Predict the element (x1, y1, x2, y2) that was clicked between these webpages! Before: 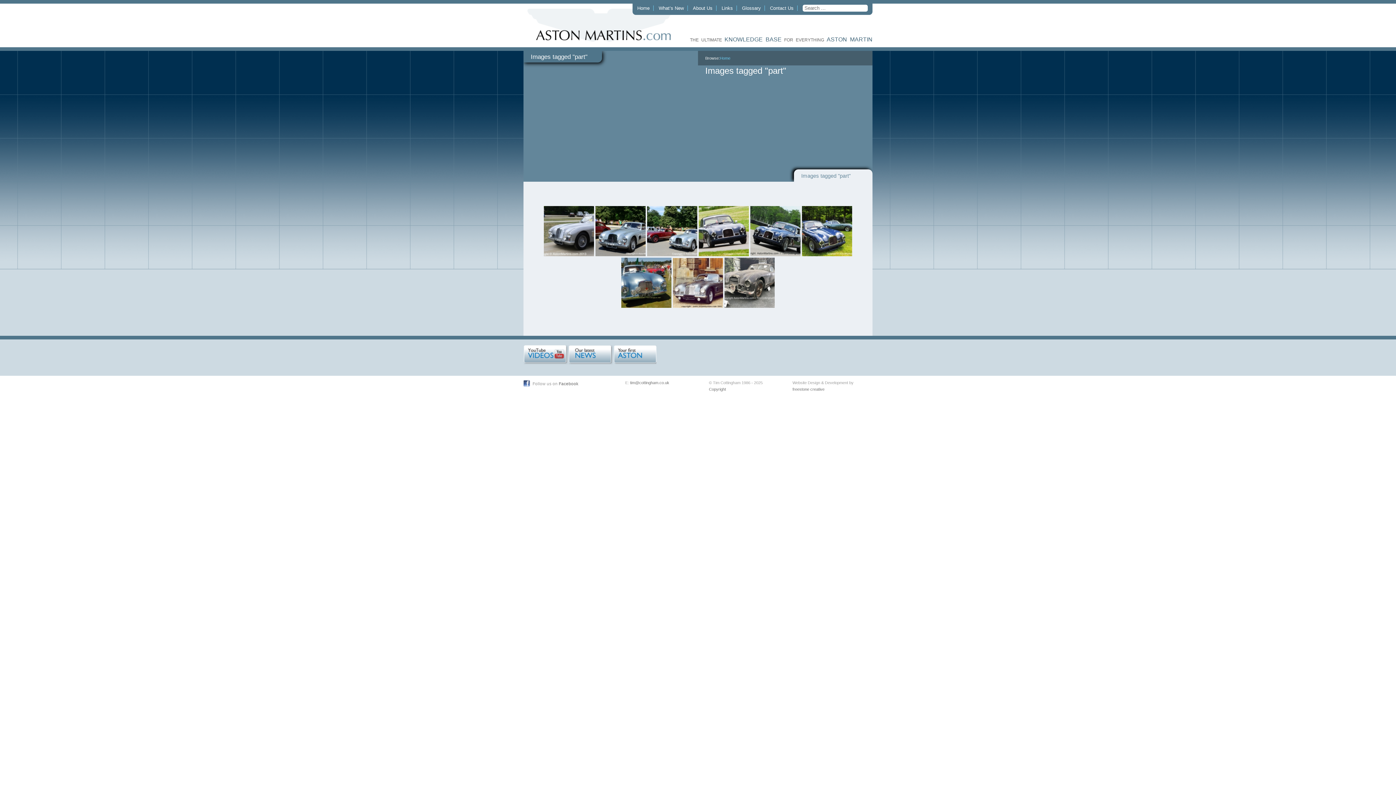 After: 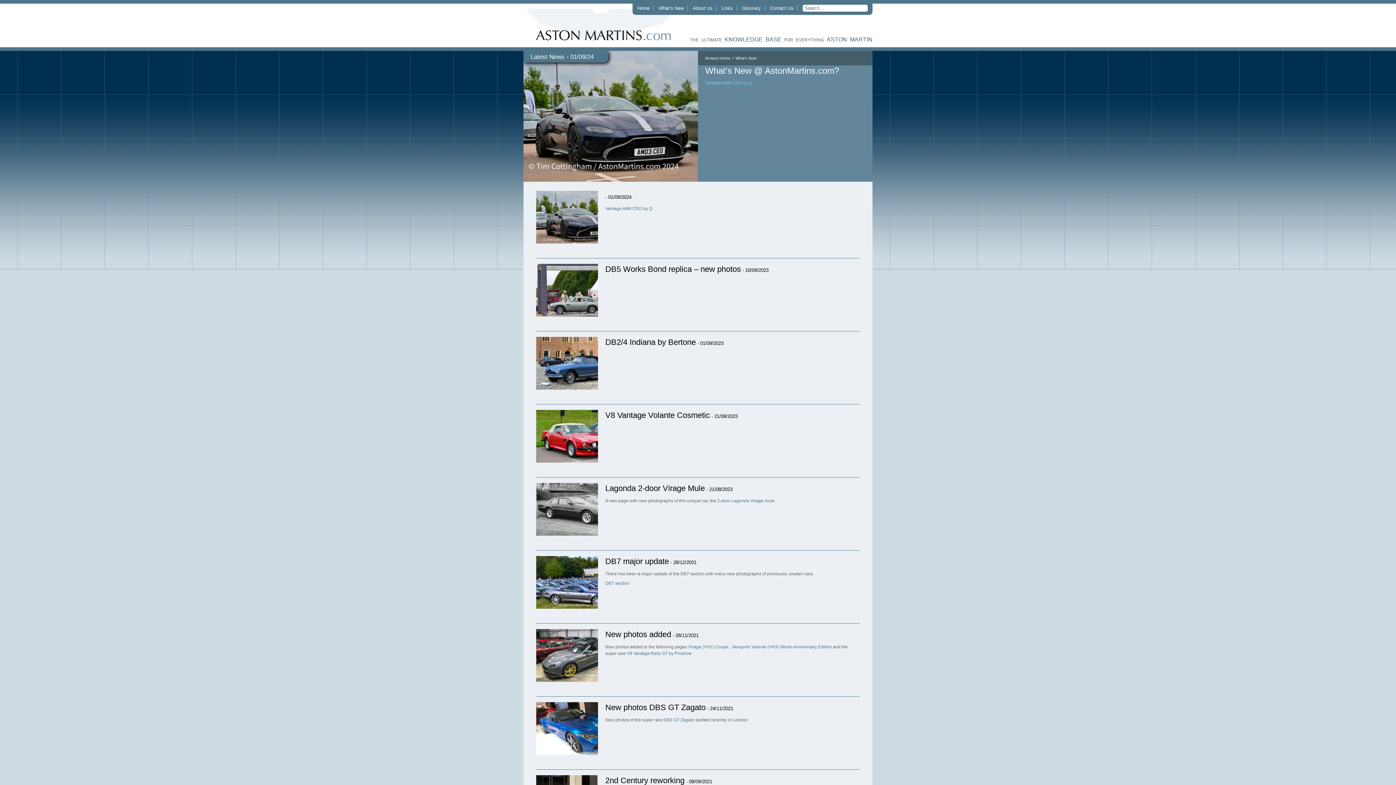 Action: label: What’s New bbox: (658, 5, 684, 10)